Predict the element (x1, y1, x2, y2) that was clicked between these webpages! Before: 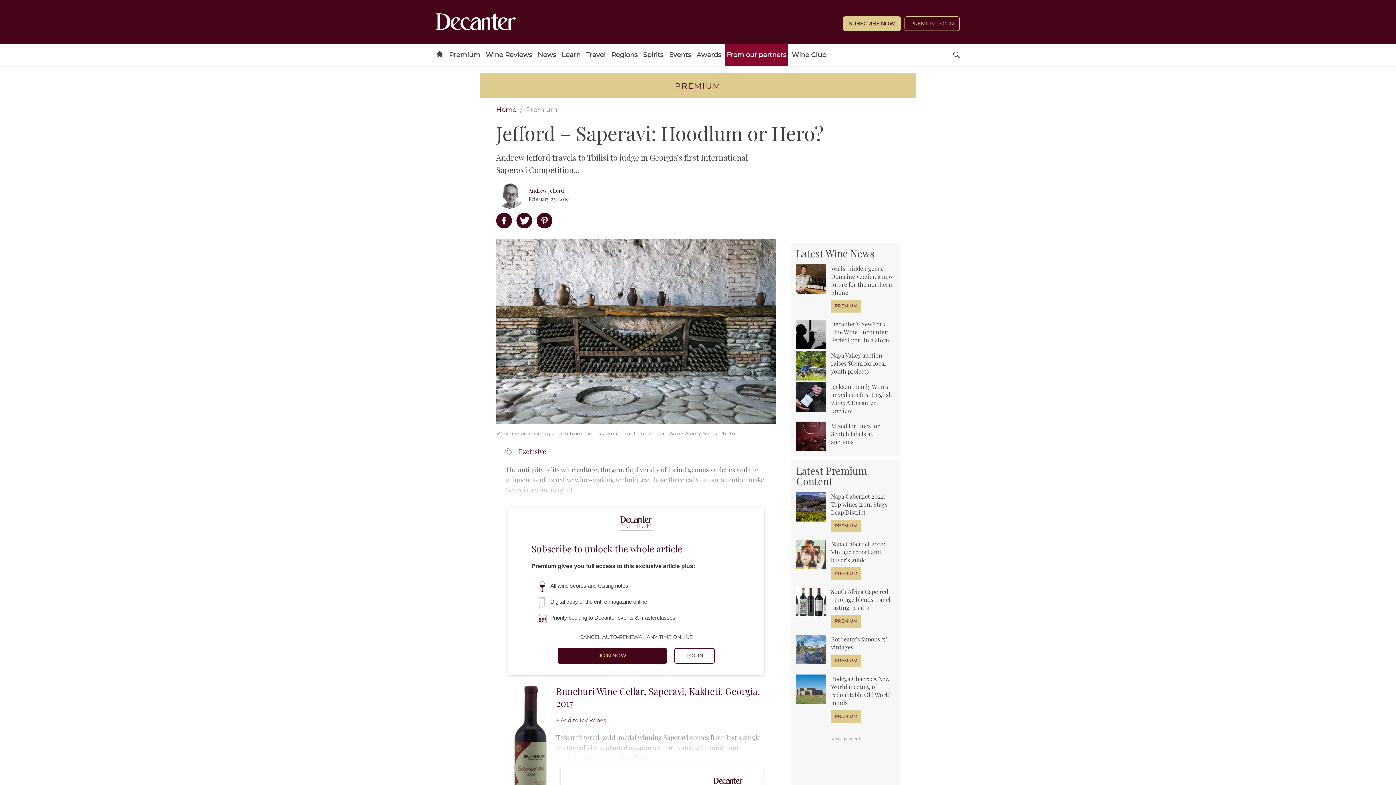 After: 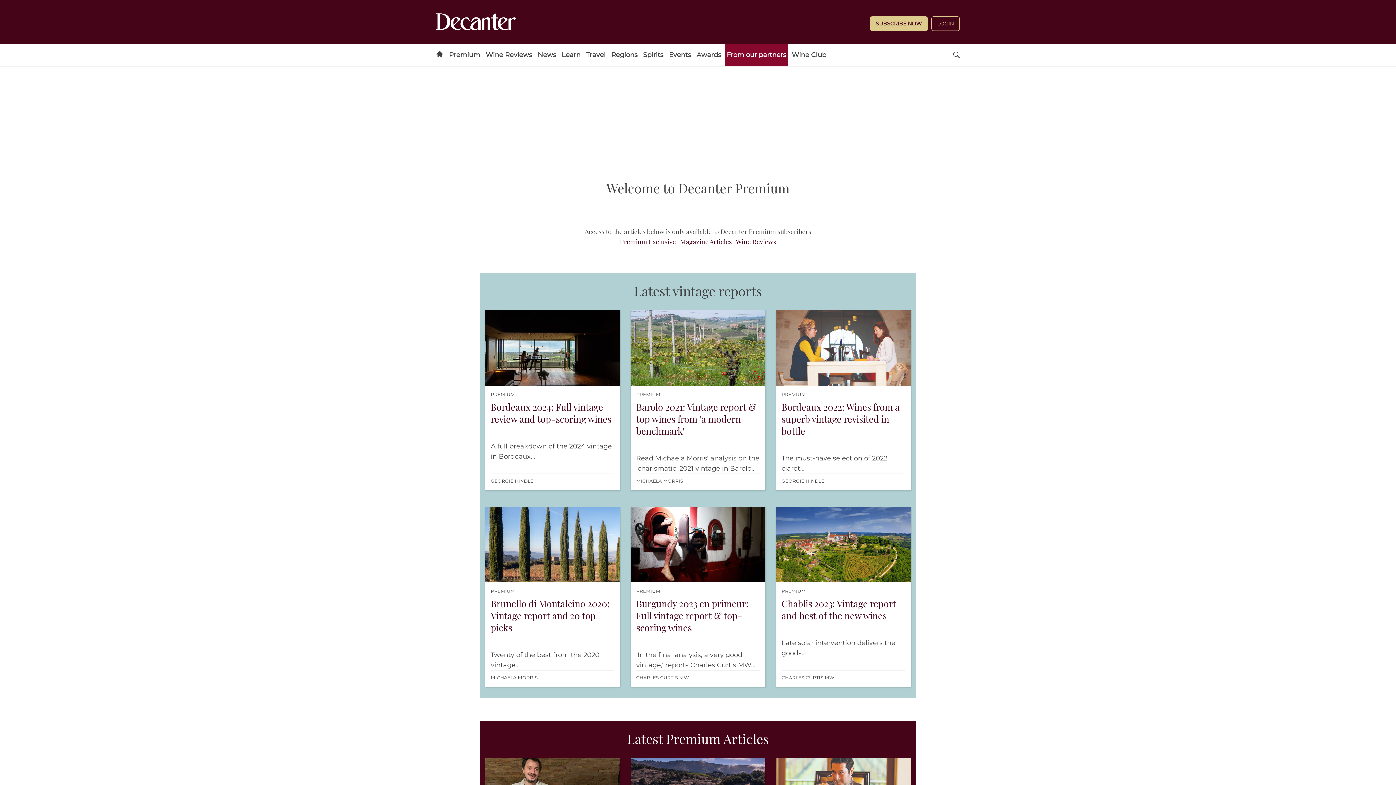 Action: label: Premium bbox: (447, 43, 482, 66)